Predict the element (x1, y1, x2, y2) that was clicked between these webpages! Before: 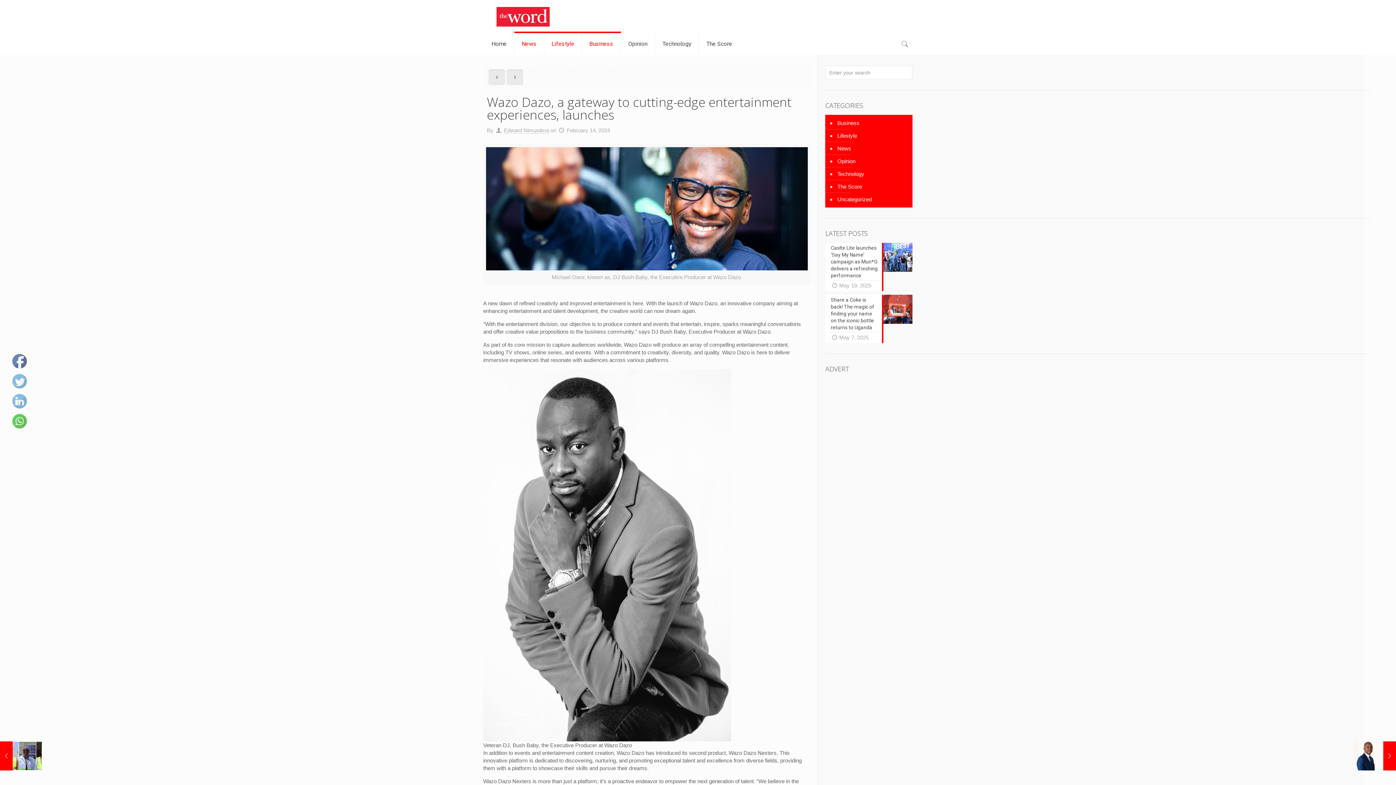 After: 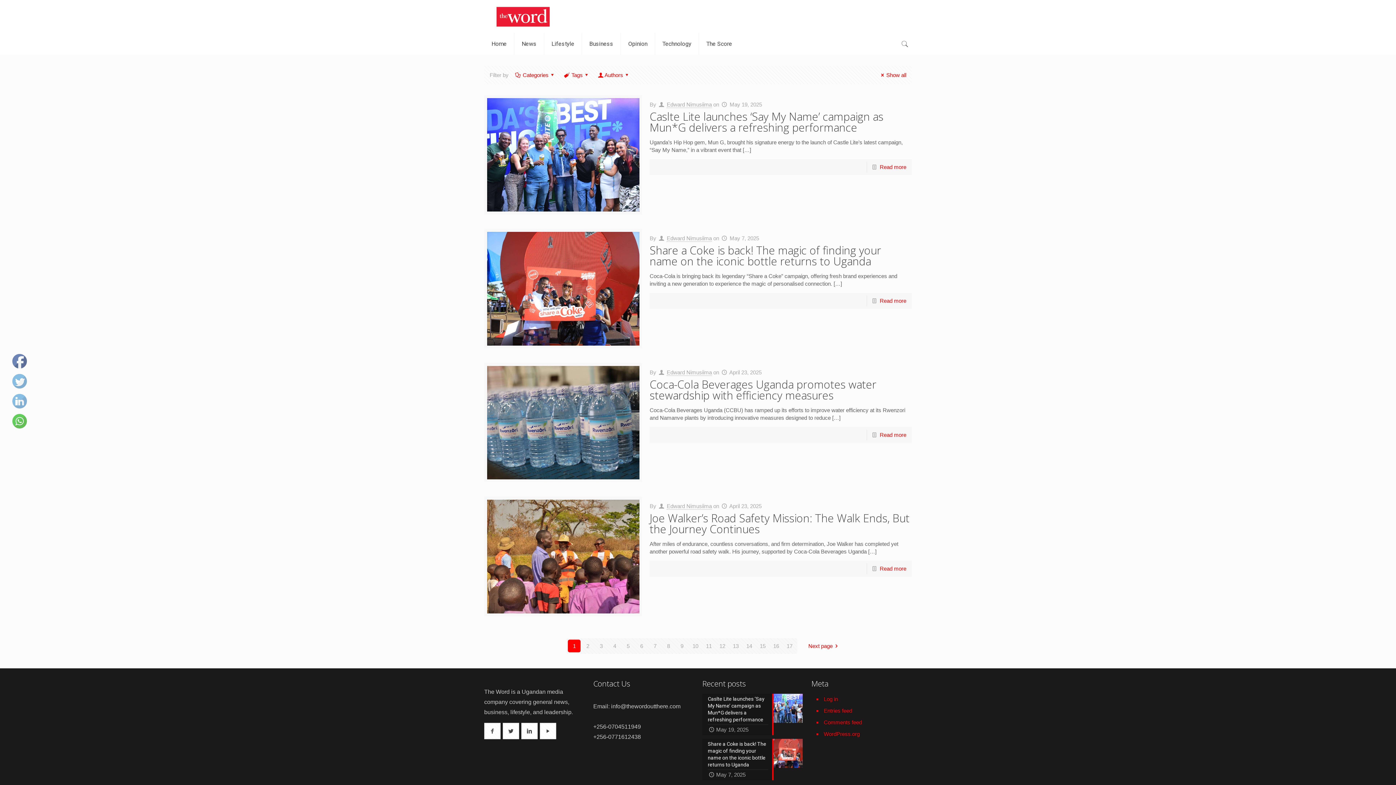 Action: bbox: (504, 127, 549, 133) label: Edward Nimusiima